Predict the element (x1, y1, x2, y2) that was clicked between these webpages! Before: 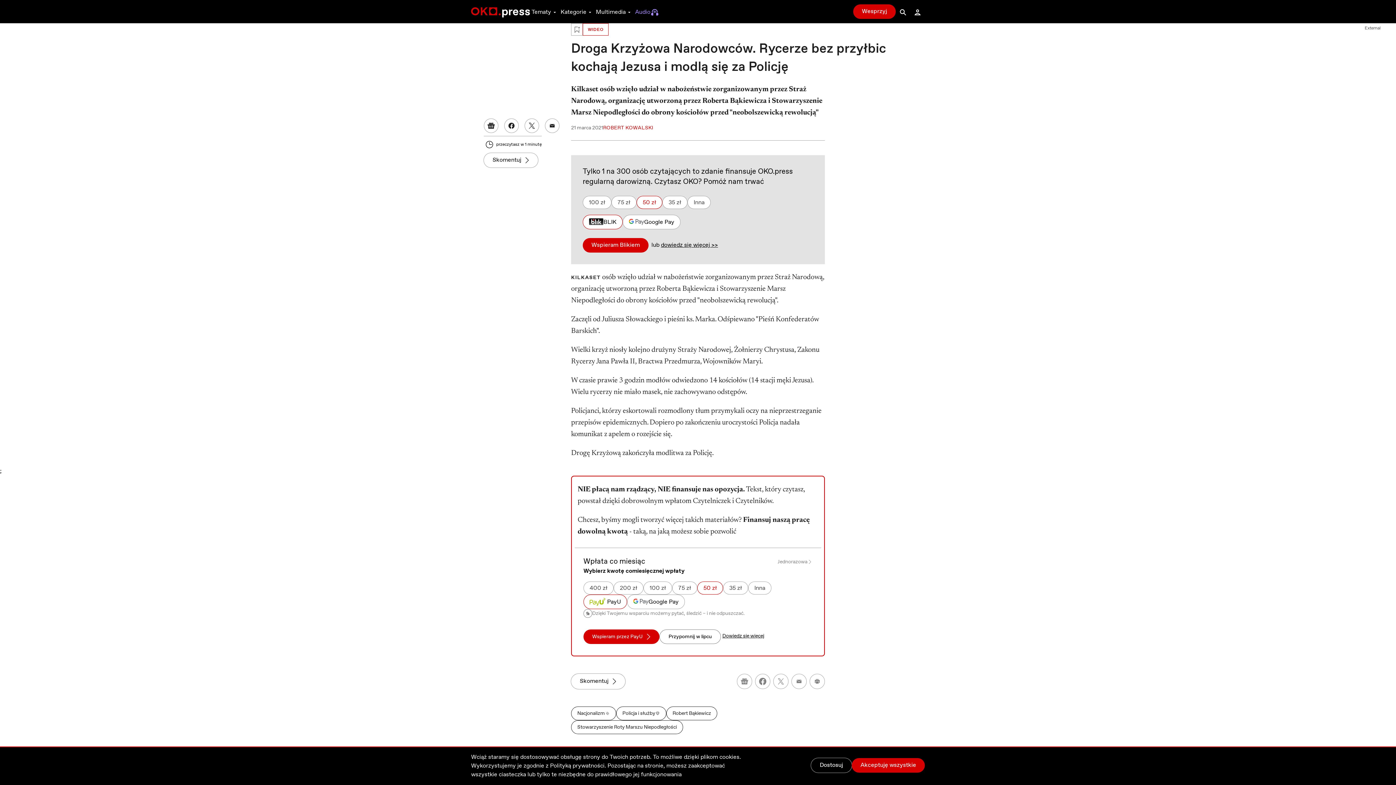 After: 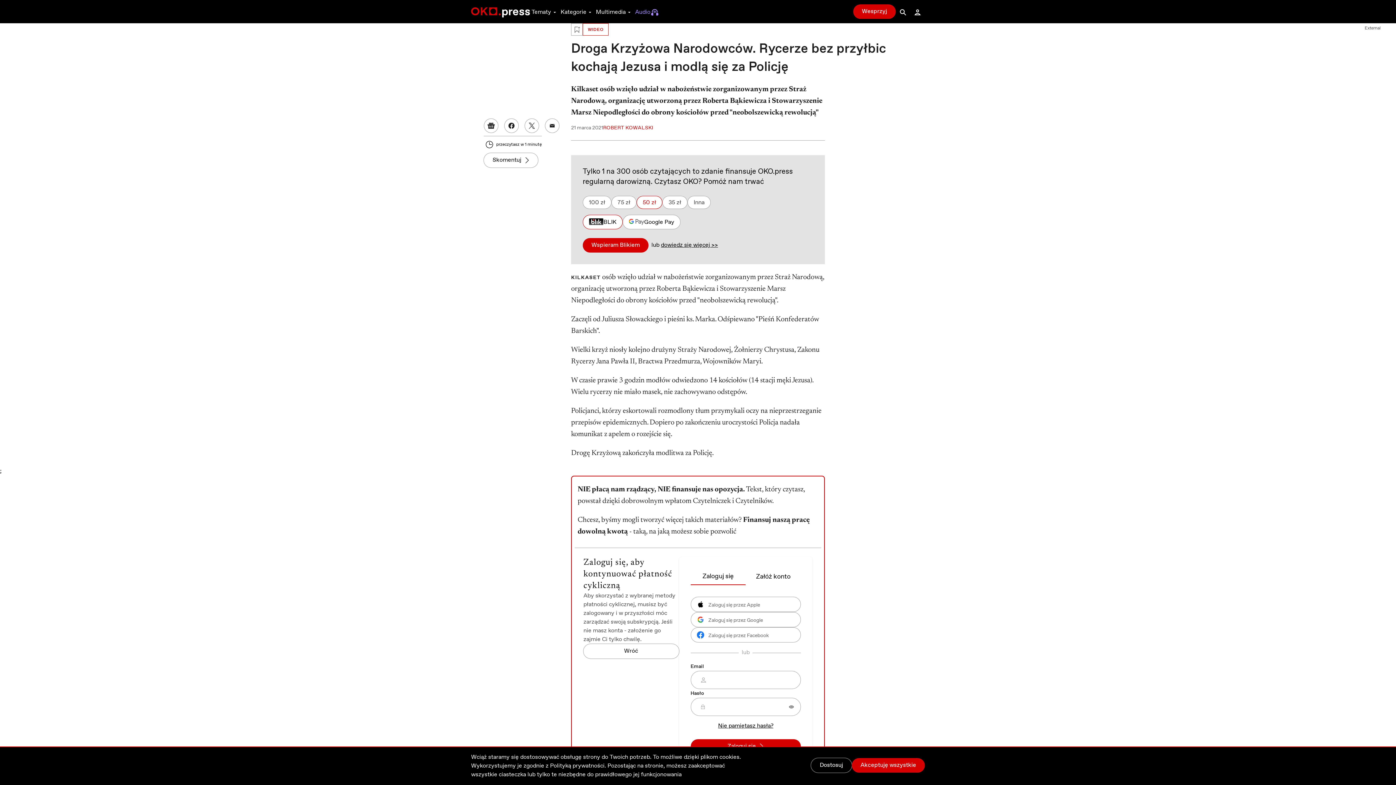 Action: bbox: (583, 629, 659, 644) label: Wspieram przez PayU